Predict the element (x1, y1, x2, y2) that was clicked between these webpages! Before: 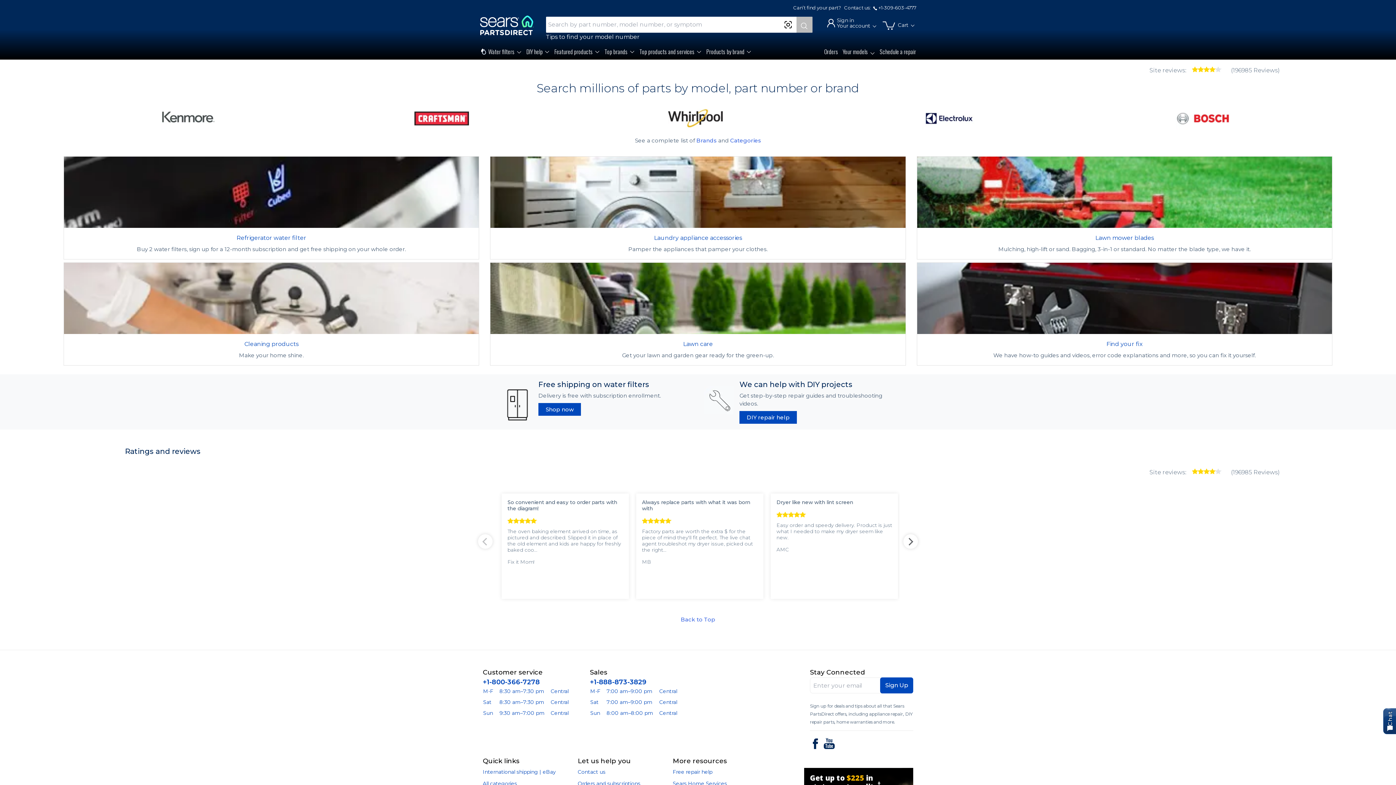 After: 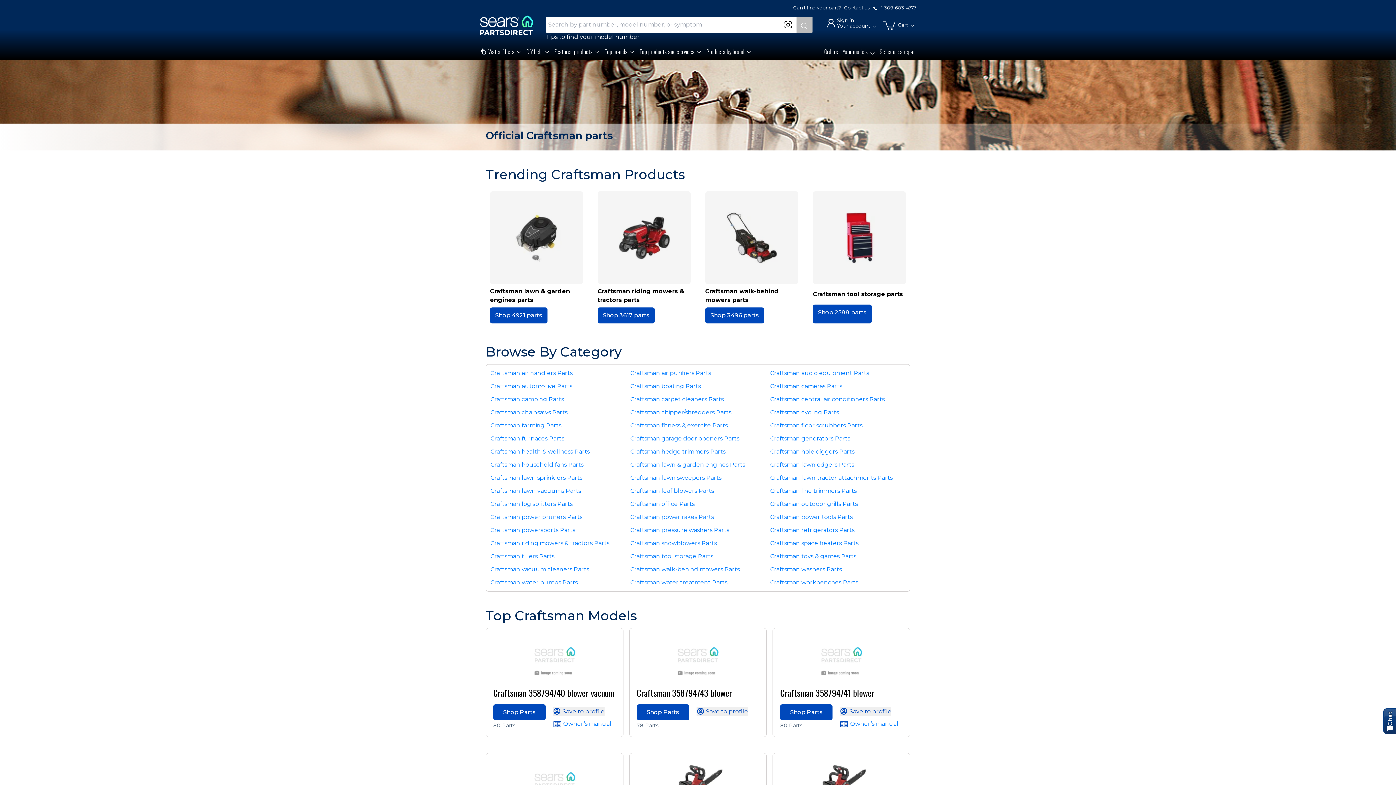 Action: bbox: (338, 100, 544, 136)